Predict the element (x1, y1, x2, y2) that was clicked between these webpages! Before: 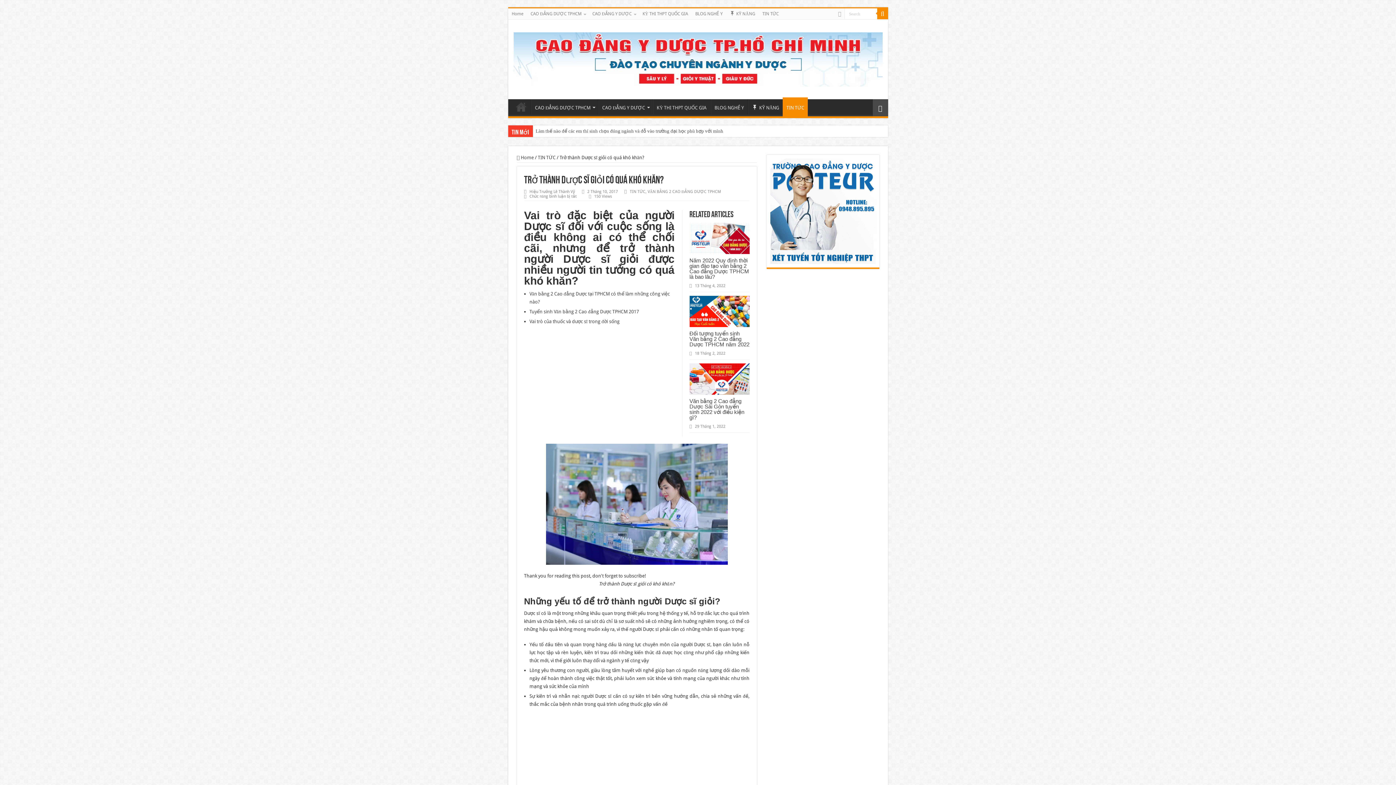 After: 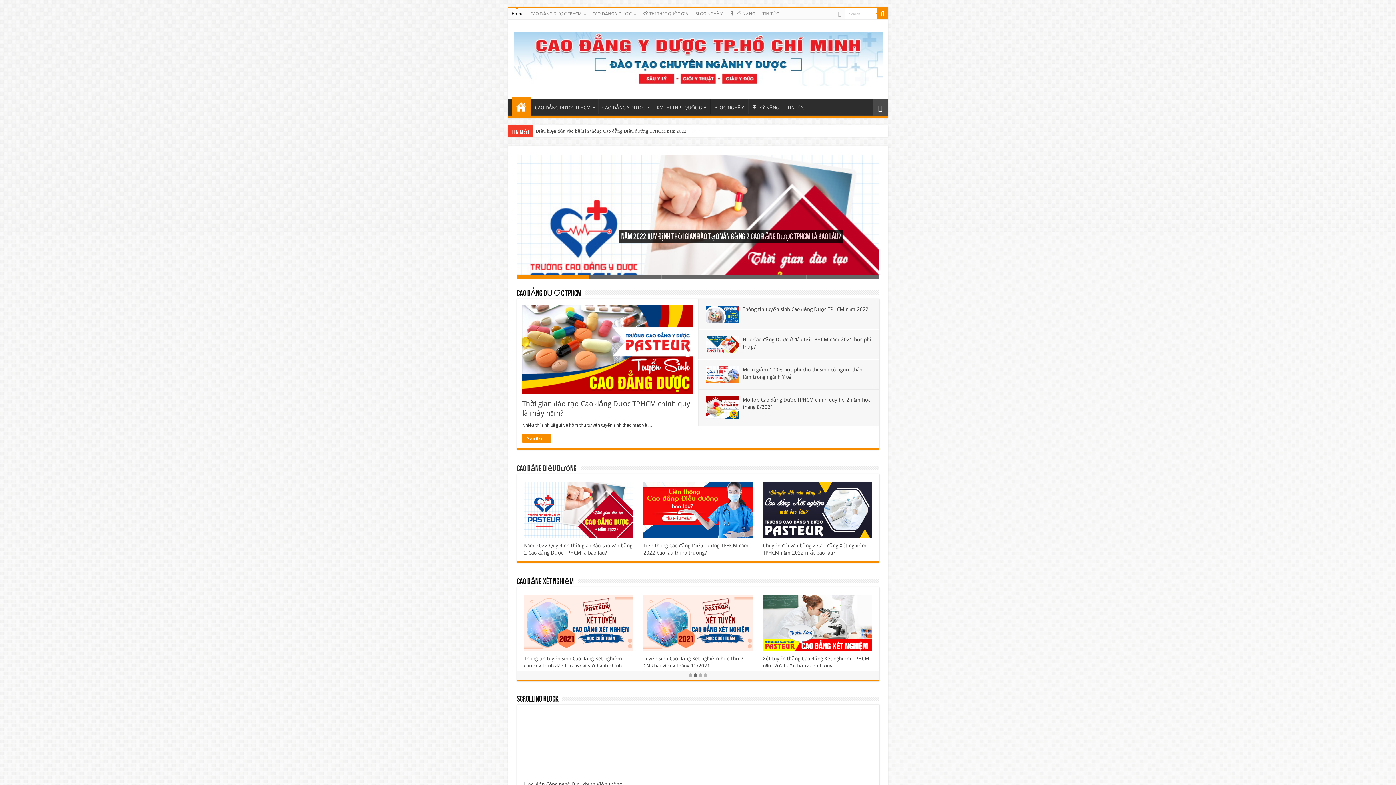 Action: bbox: (529, 189, 575, 194) label: Hiệu Trưởng Lê Thành Vỹ